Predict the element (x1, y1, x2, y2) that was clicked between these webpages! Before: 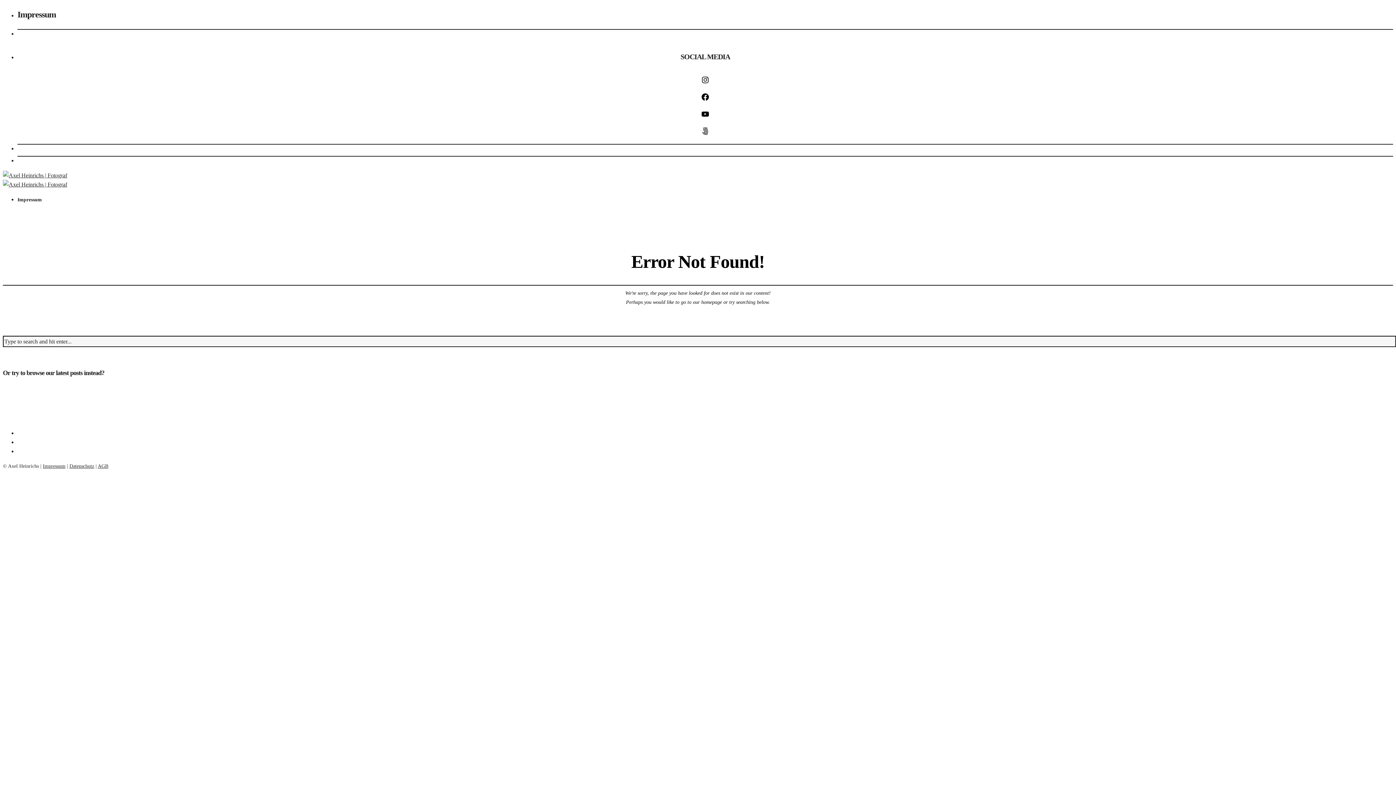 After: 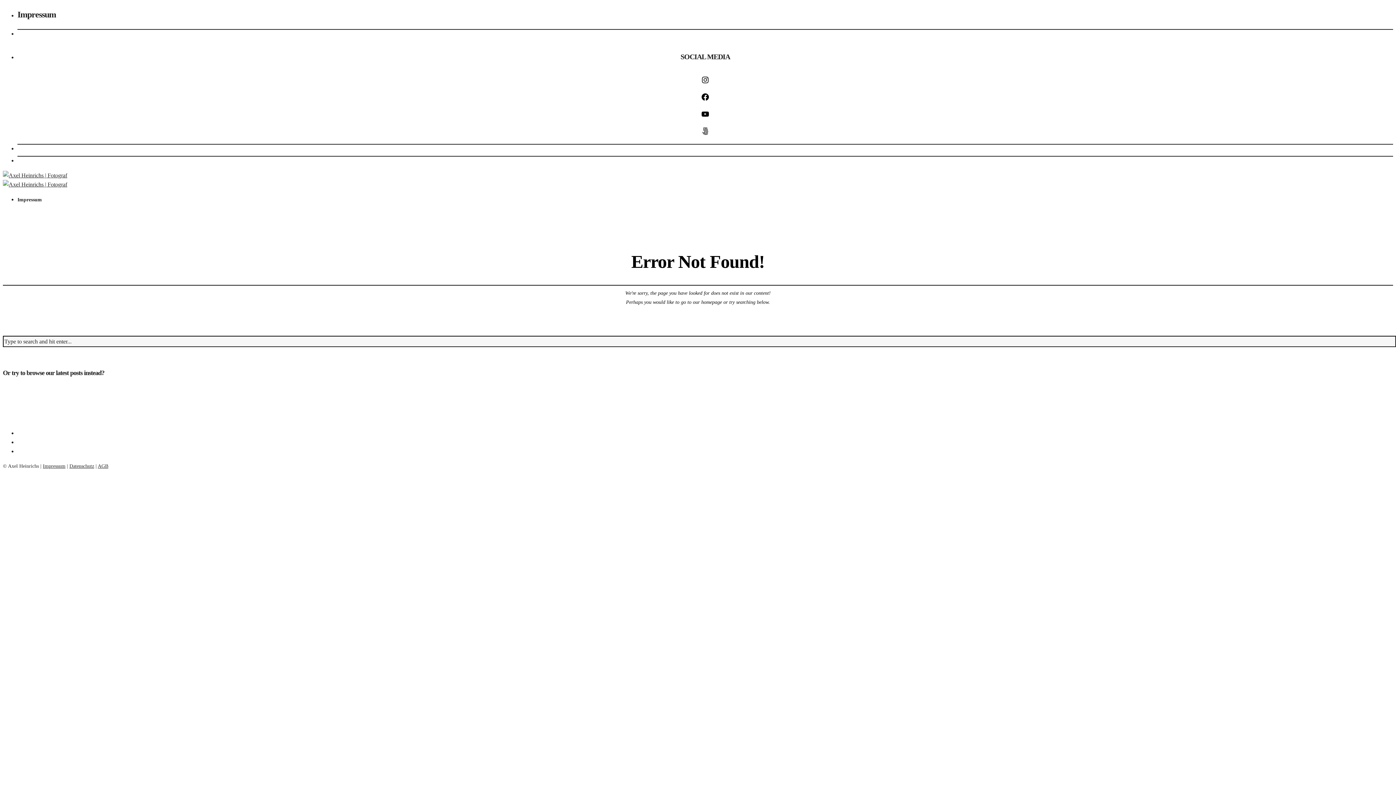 Action: bbox: (701, 79, 709, 85) label: Instagram: https://instagram.com/axel.heinrichs.fotograf